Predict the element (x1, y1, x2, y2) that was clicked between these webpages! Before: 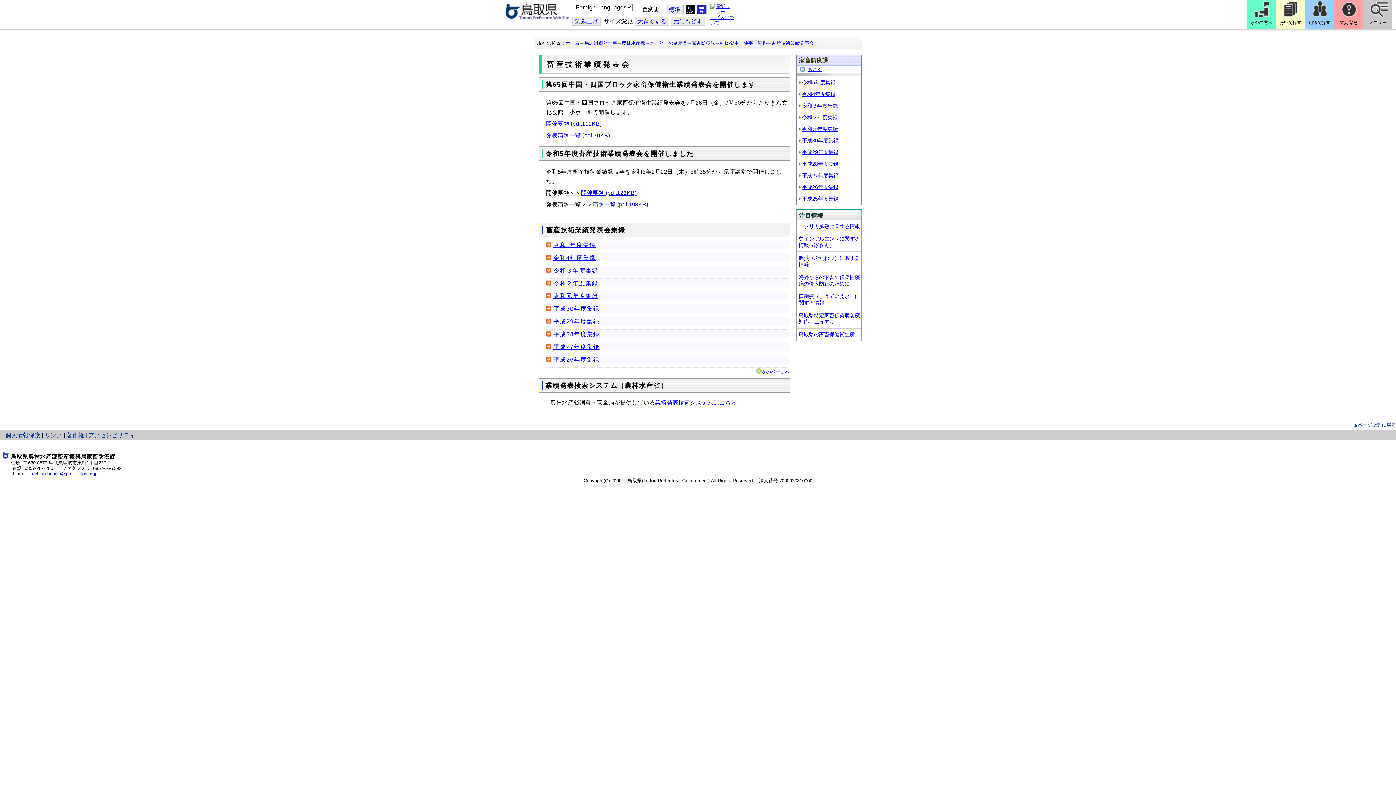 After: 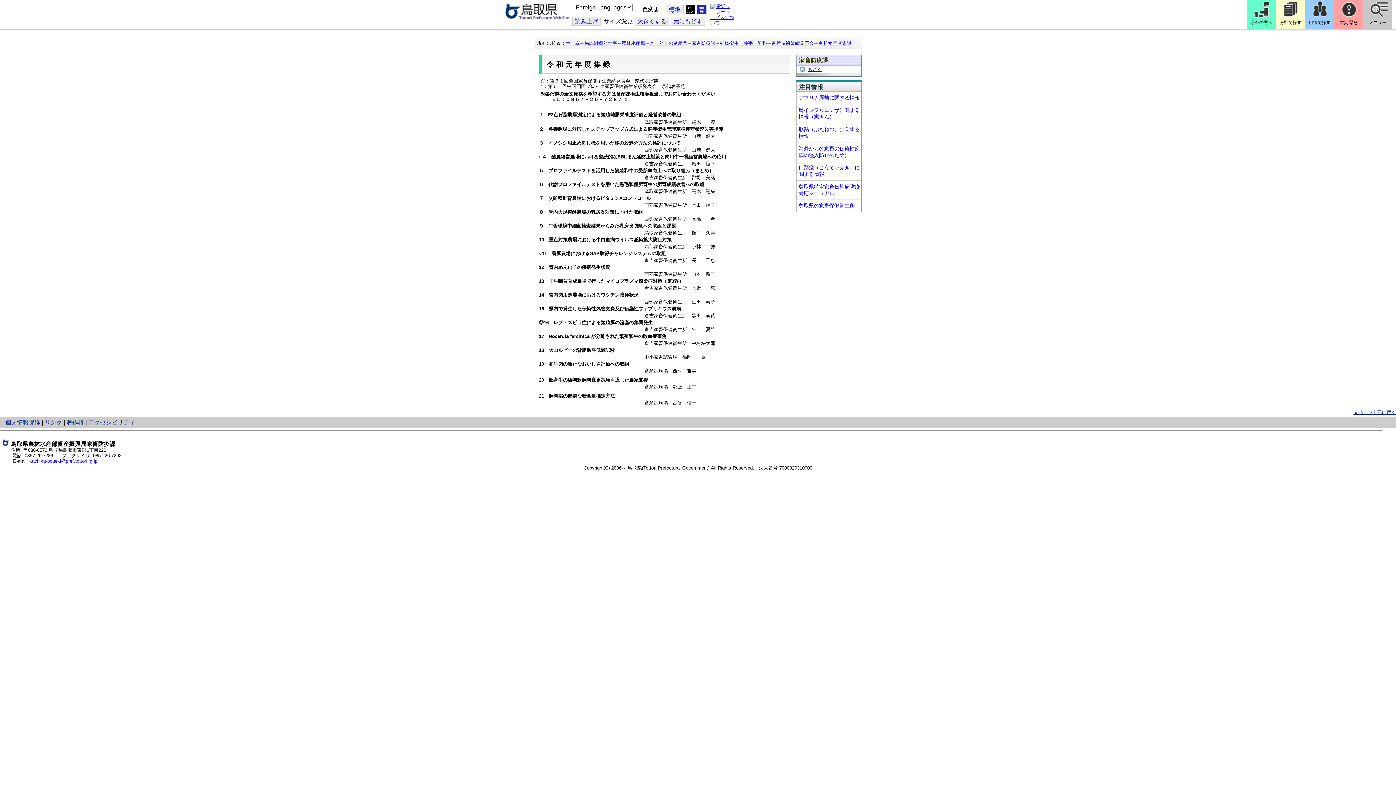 Action: label: 令和元年度集録 bbox: (802, 126, 837, 132)